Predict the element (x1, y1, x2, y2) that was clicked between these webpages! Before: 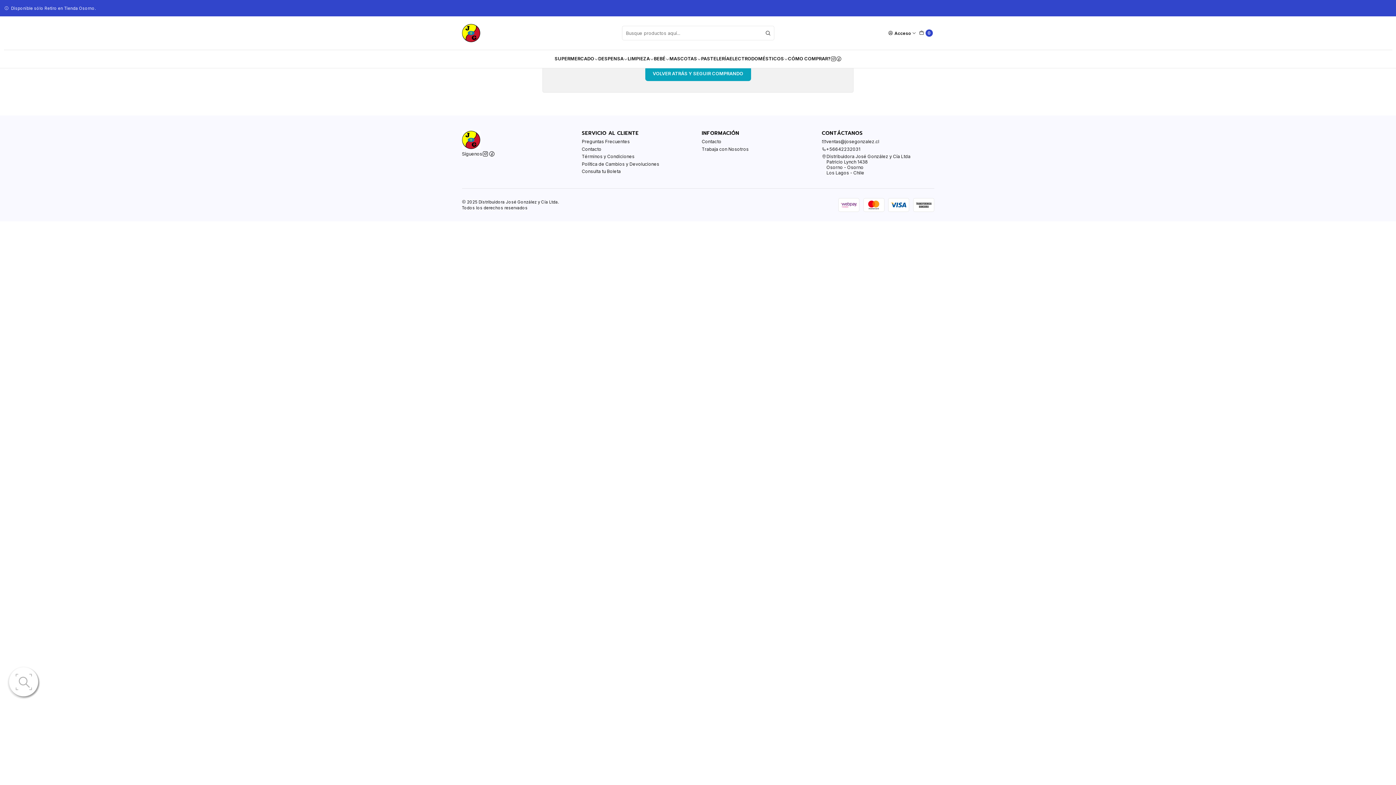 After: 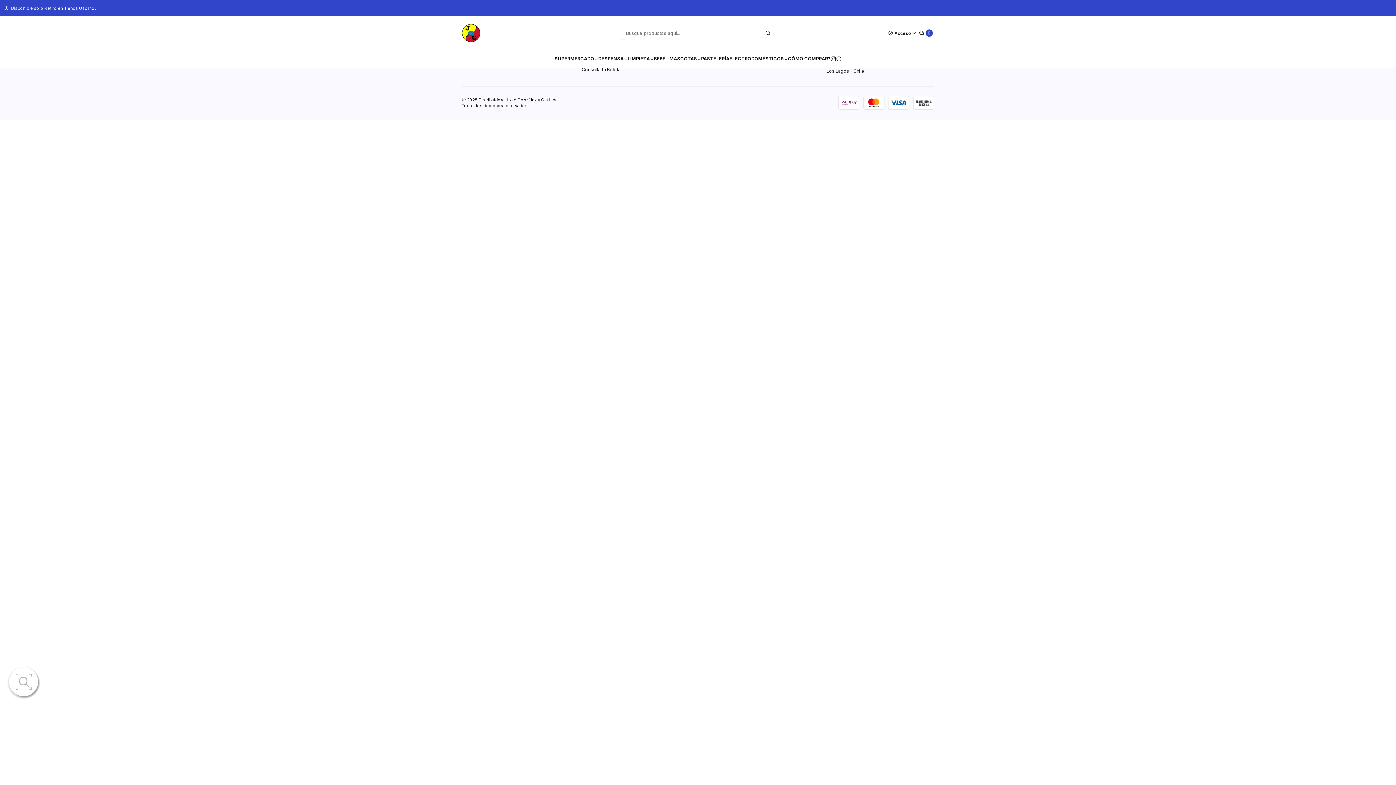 Action: label: Contacto bbox: (702, 137, 721, 145)